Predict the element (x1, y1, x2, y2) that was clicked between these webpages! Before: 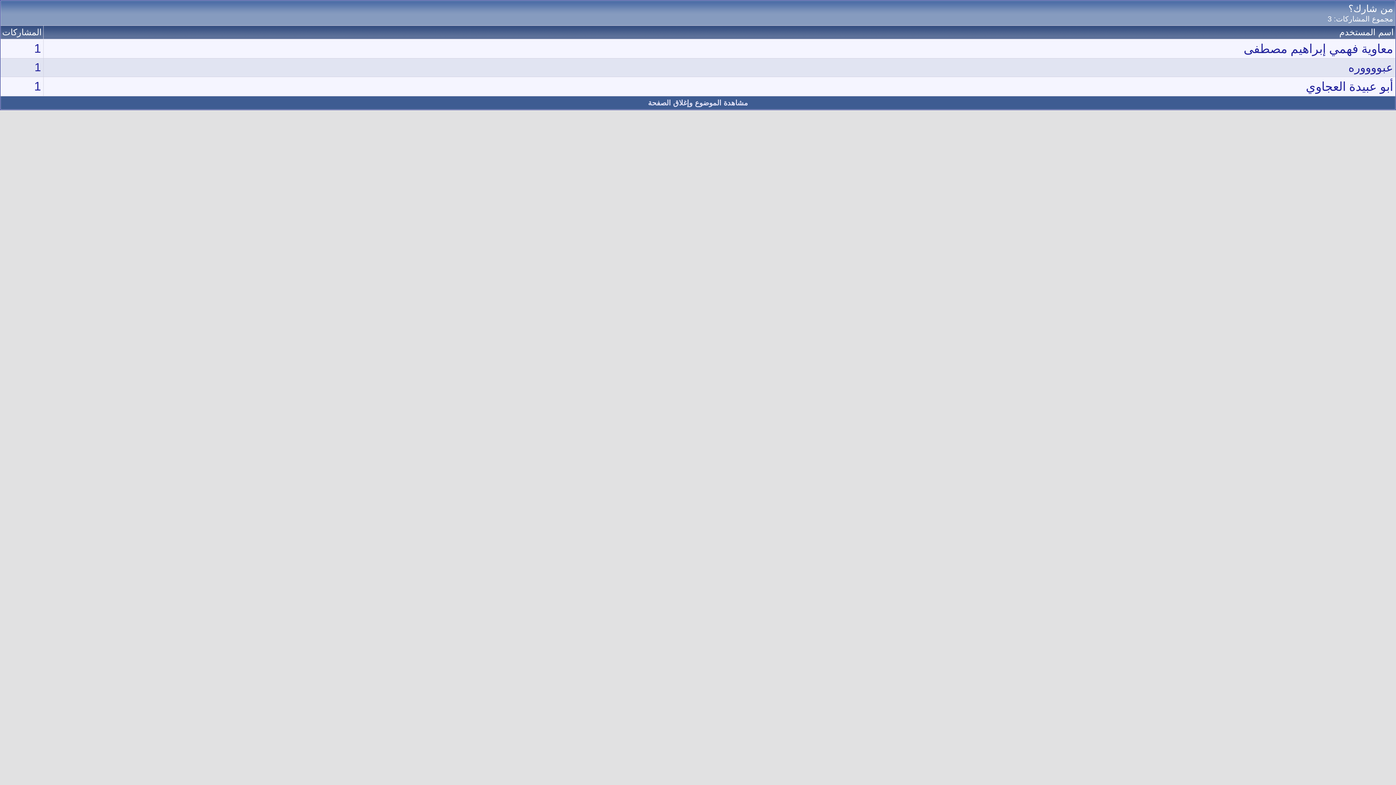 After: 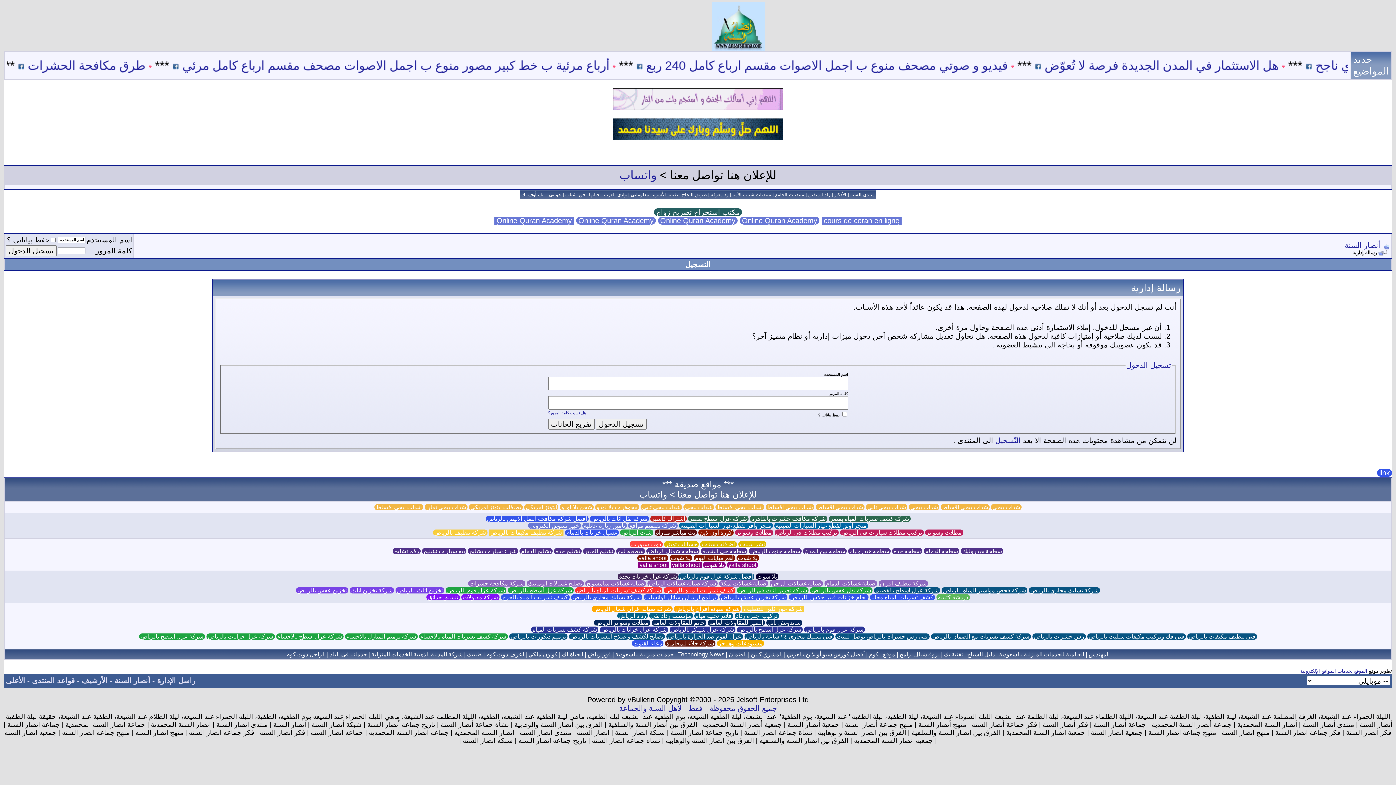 Action: label: 1 bbox: (34, 41, 41, 55)